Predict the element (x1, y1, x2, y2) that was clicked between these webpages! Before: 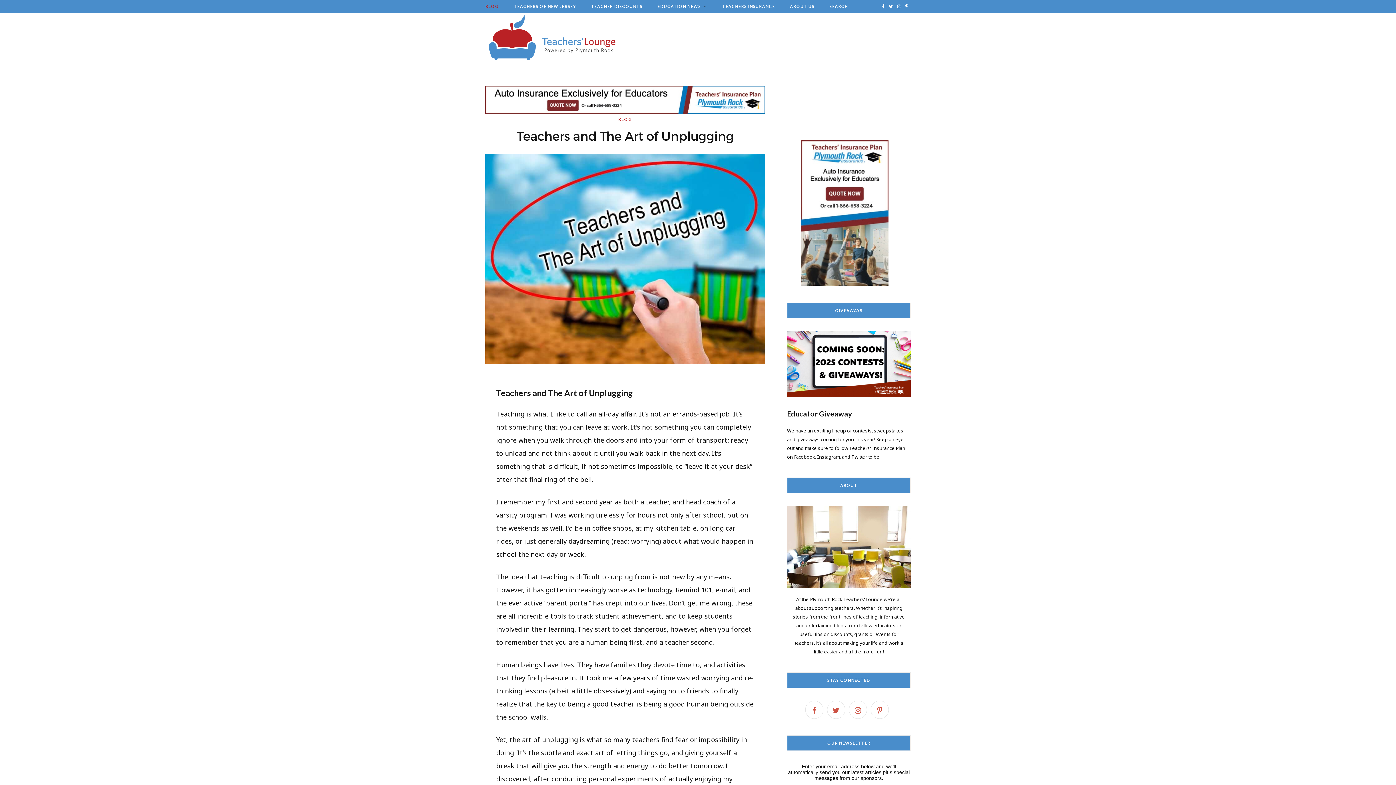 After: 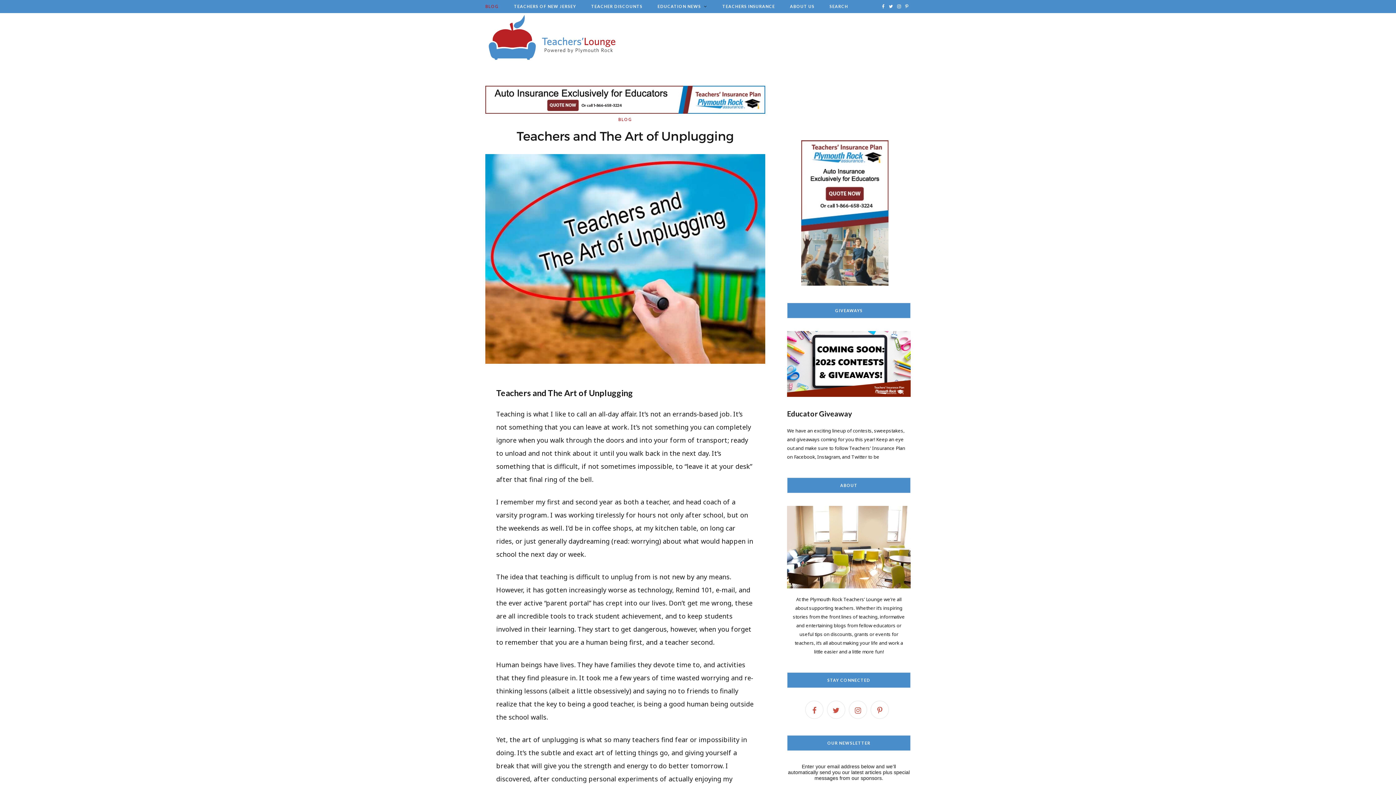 Action: bbox: (485, 108, 765, 114)